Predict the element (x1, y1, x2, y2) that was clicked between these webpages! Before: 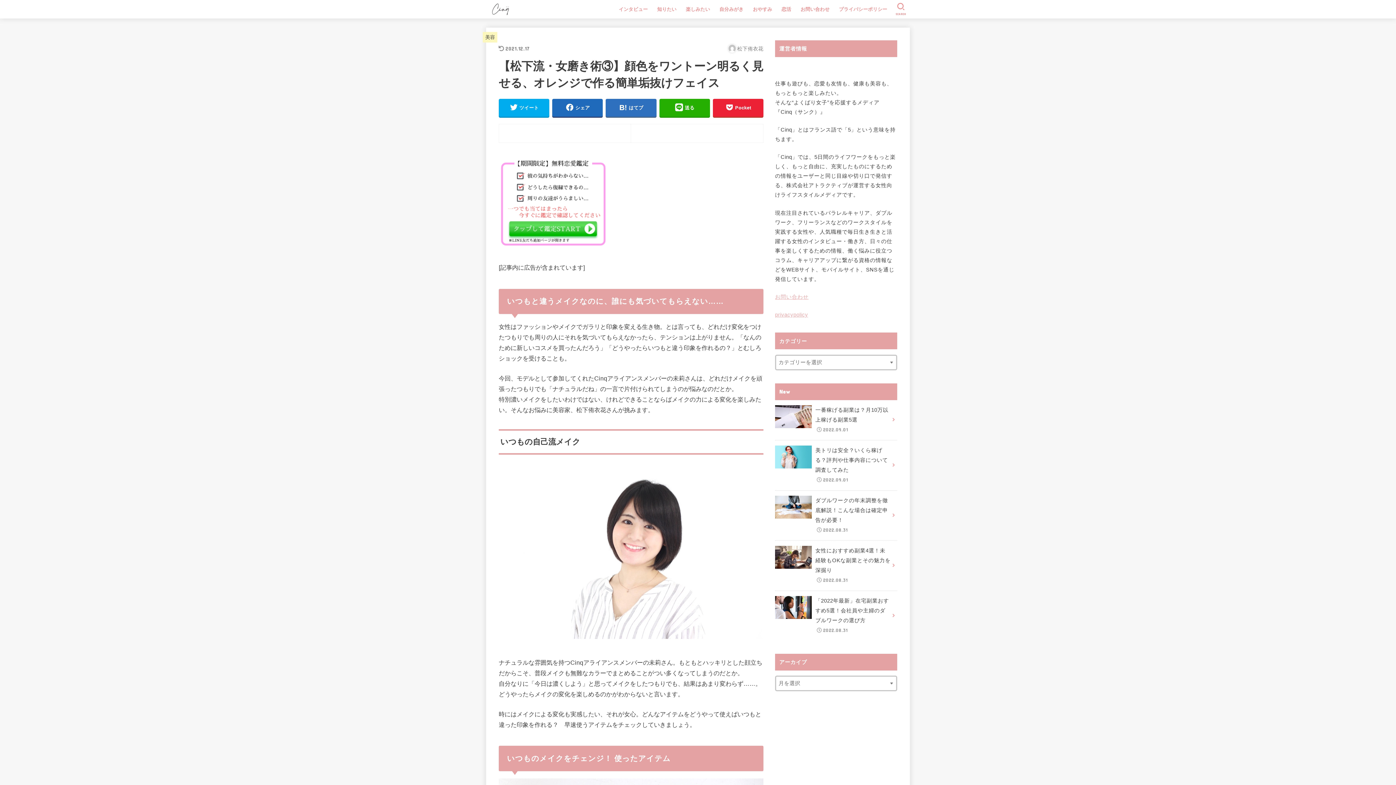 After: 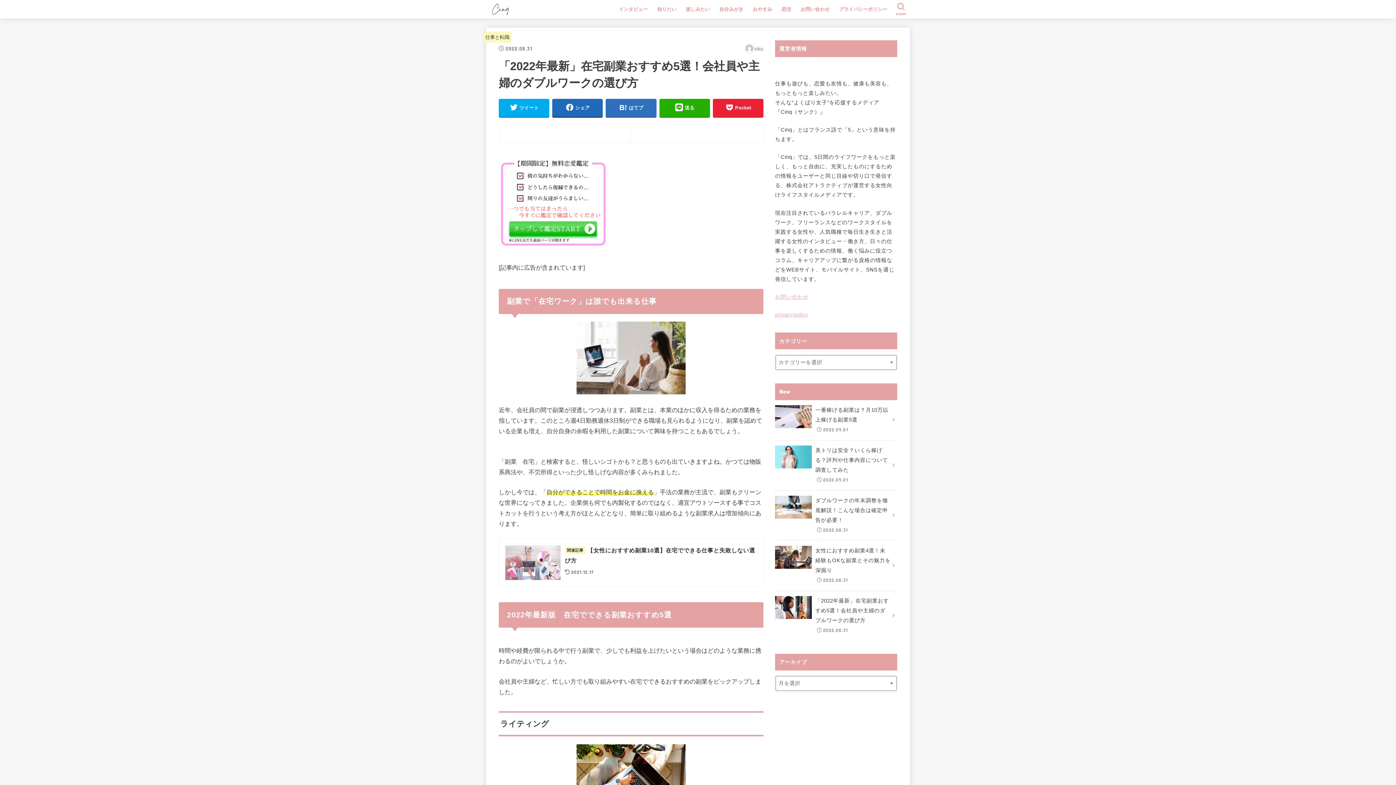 Action: bbox: (775, 591, 897, 640) label: 「2022年最新」在宅副業おすすめ5選！会社員や主婦のダブルワークの選び方
2022.08.31